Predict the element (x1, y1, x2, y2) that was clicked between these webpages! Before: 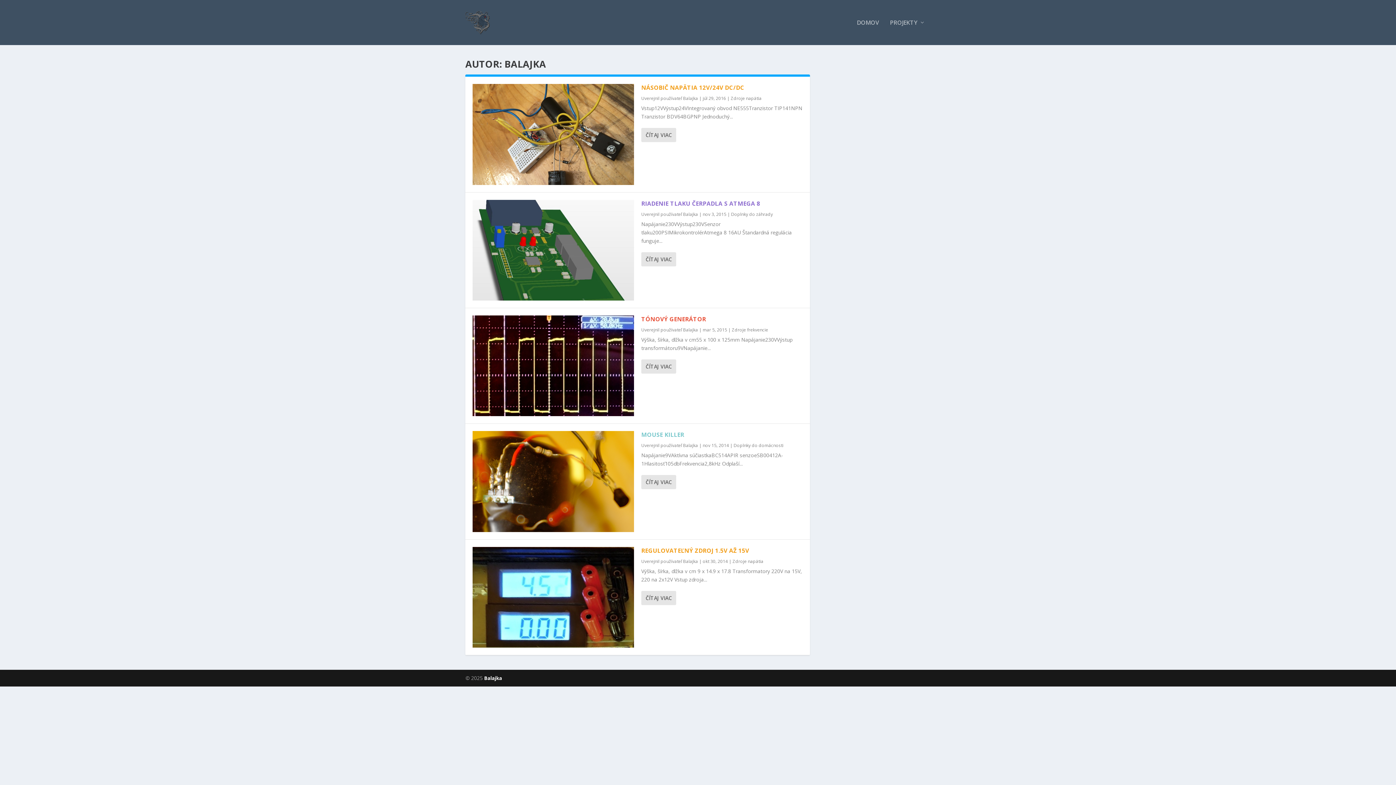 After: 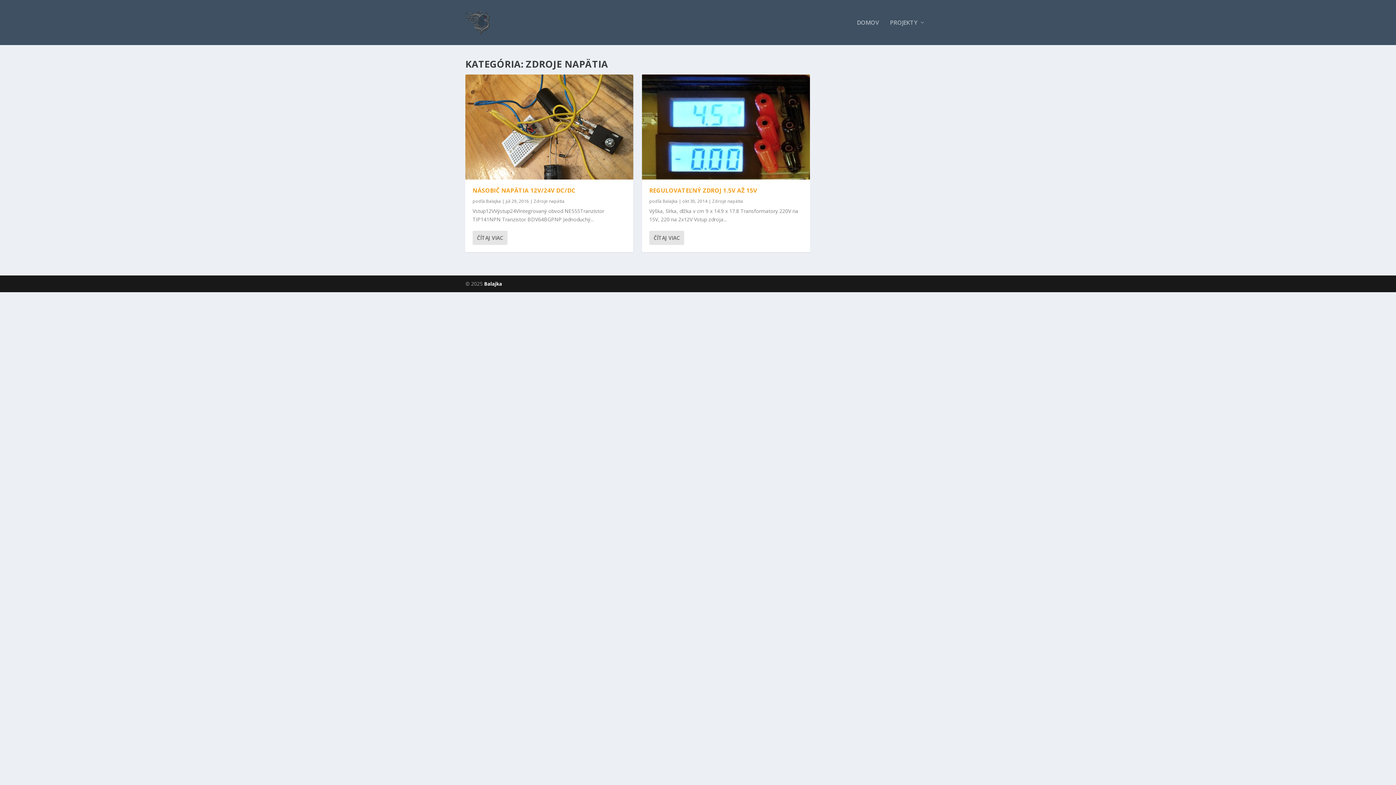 Action: bbox: (732, 558, 763, 564) label: Zdroje napätia